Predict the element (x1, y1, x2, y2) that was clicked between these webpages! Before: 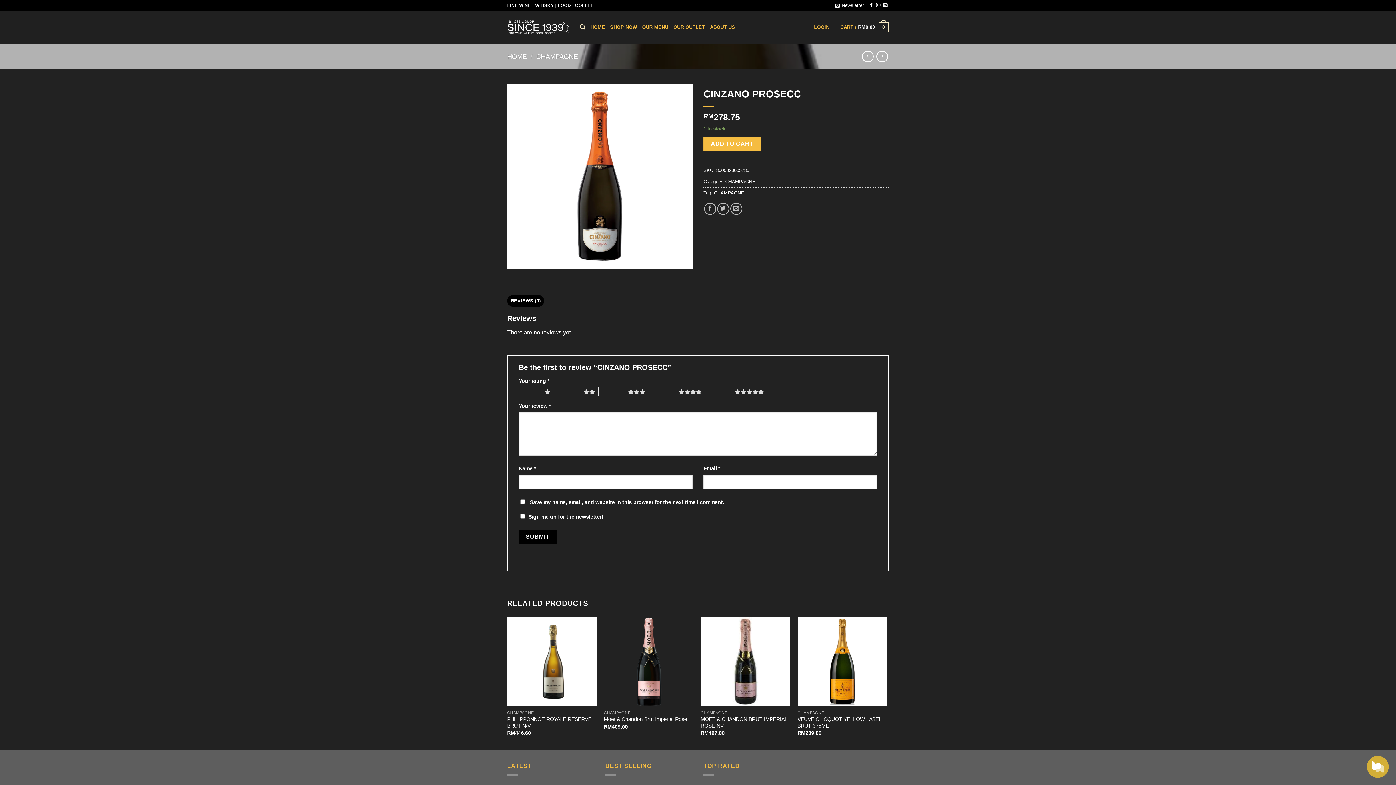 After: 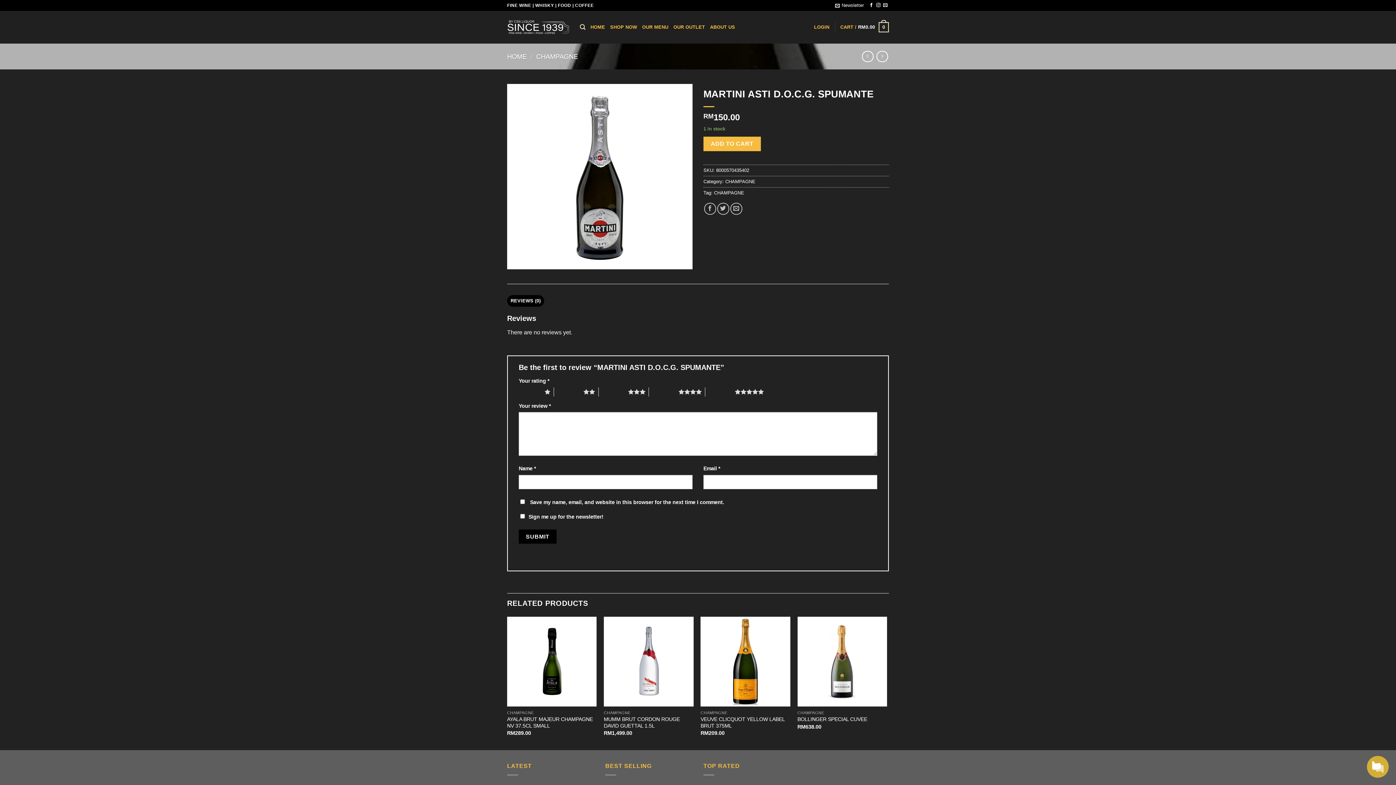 Action: bbox: (862, 50, 873, 62)